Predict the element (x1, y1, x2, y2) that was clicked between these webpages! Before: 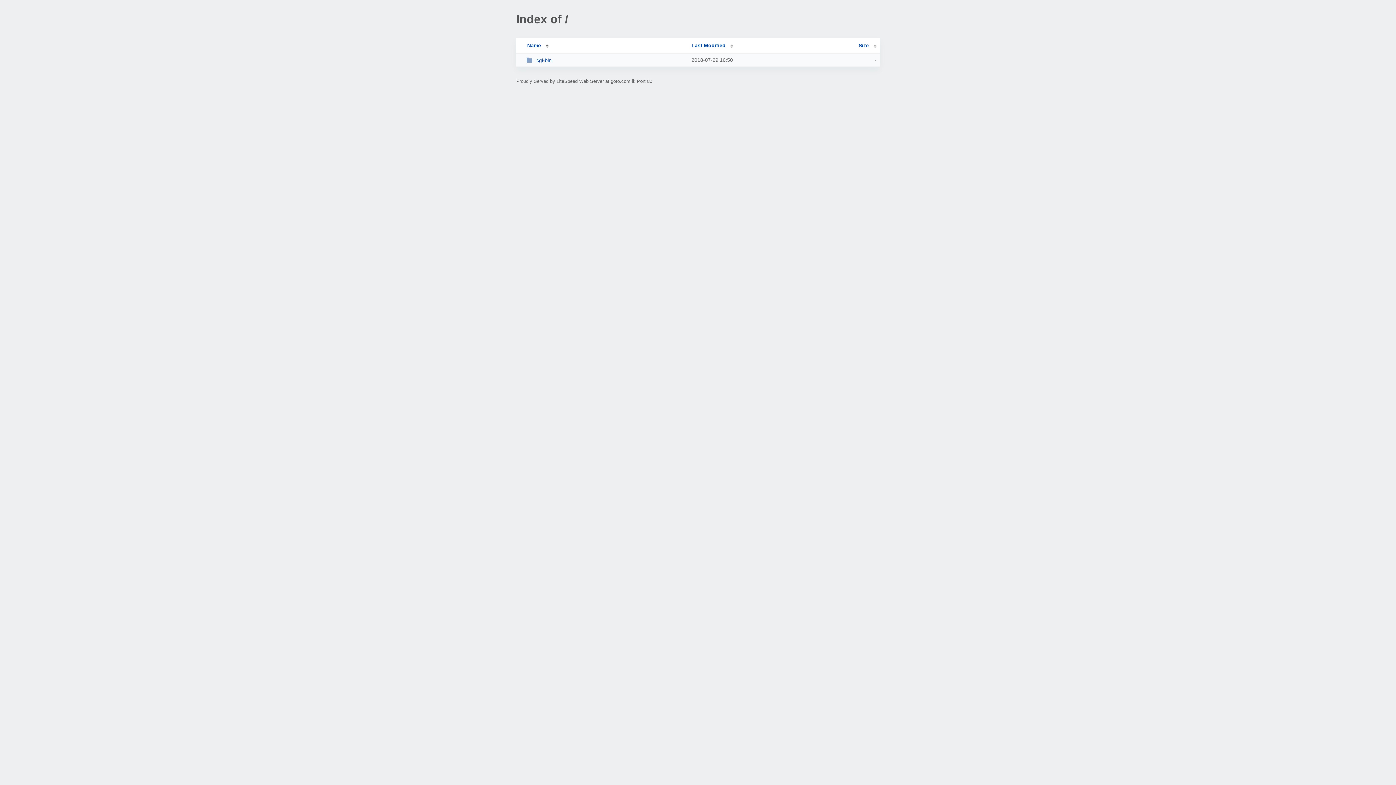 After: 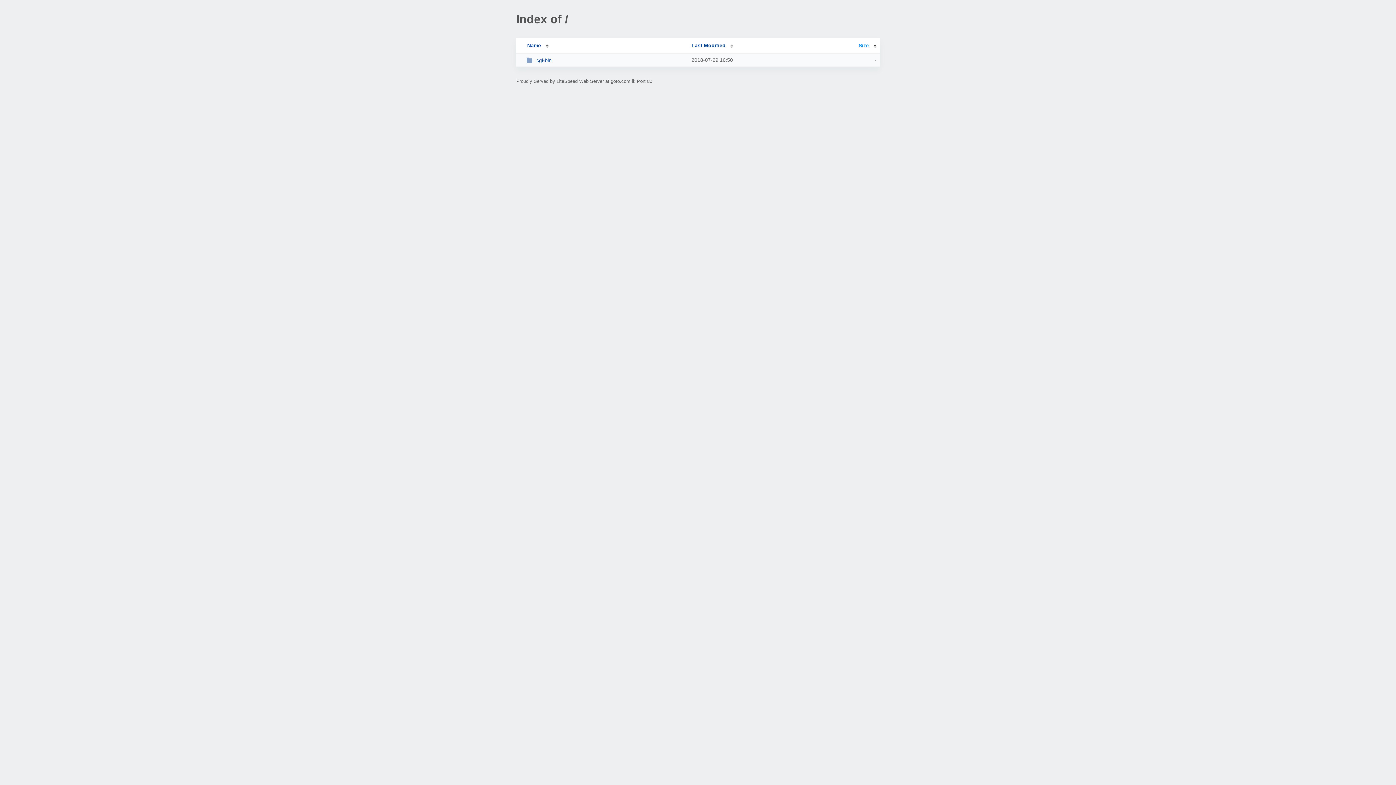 Action: bbox: (858, 42, 876, 48) label: Size